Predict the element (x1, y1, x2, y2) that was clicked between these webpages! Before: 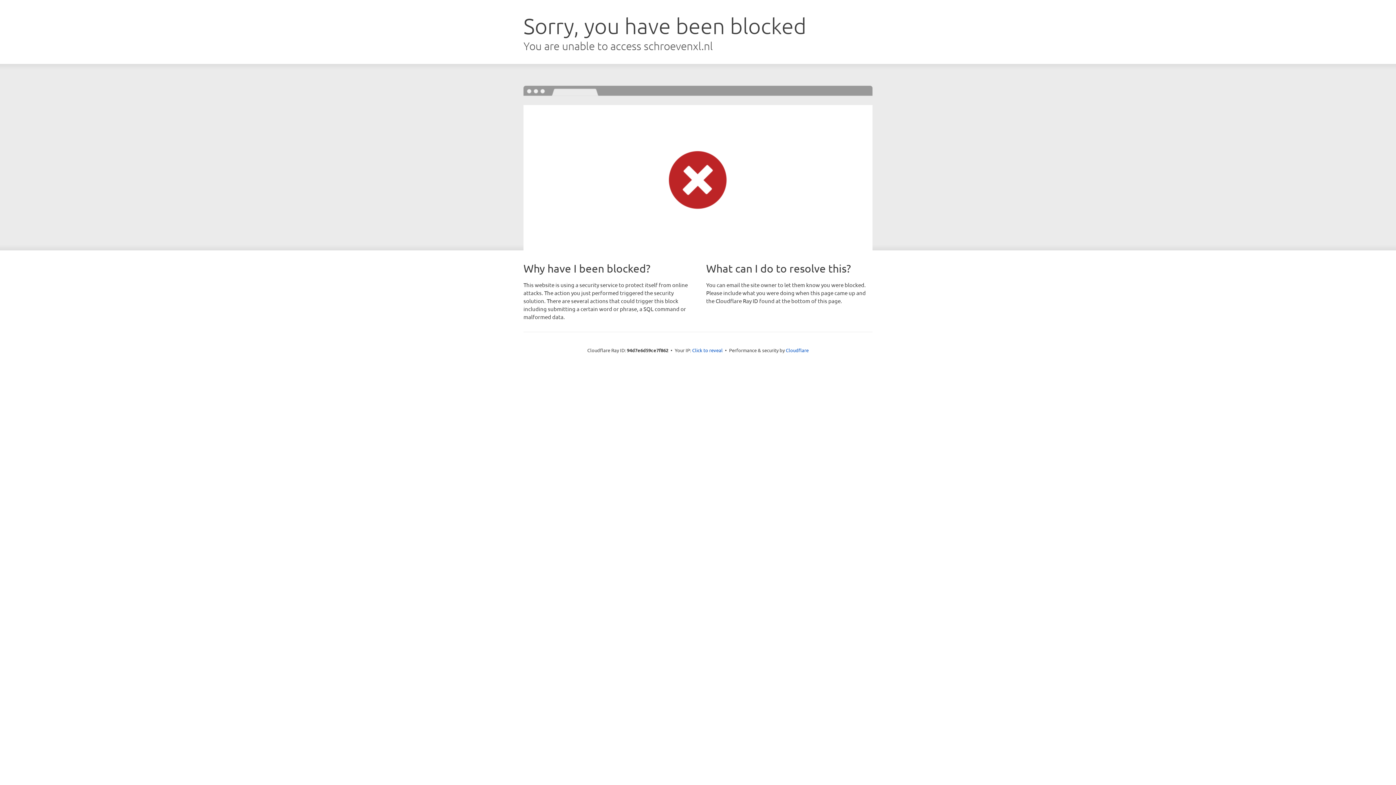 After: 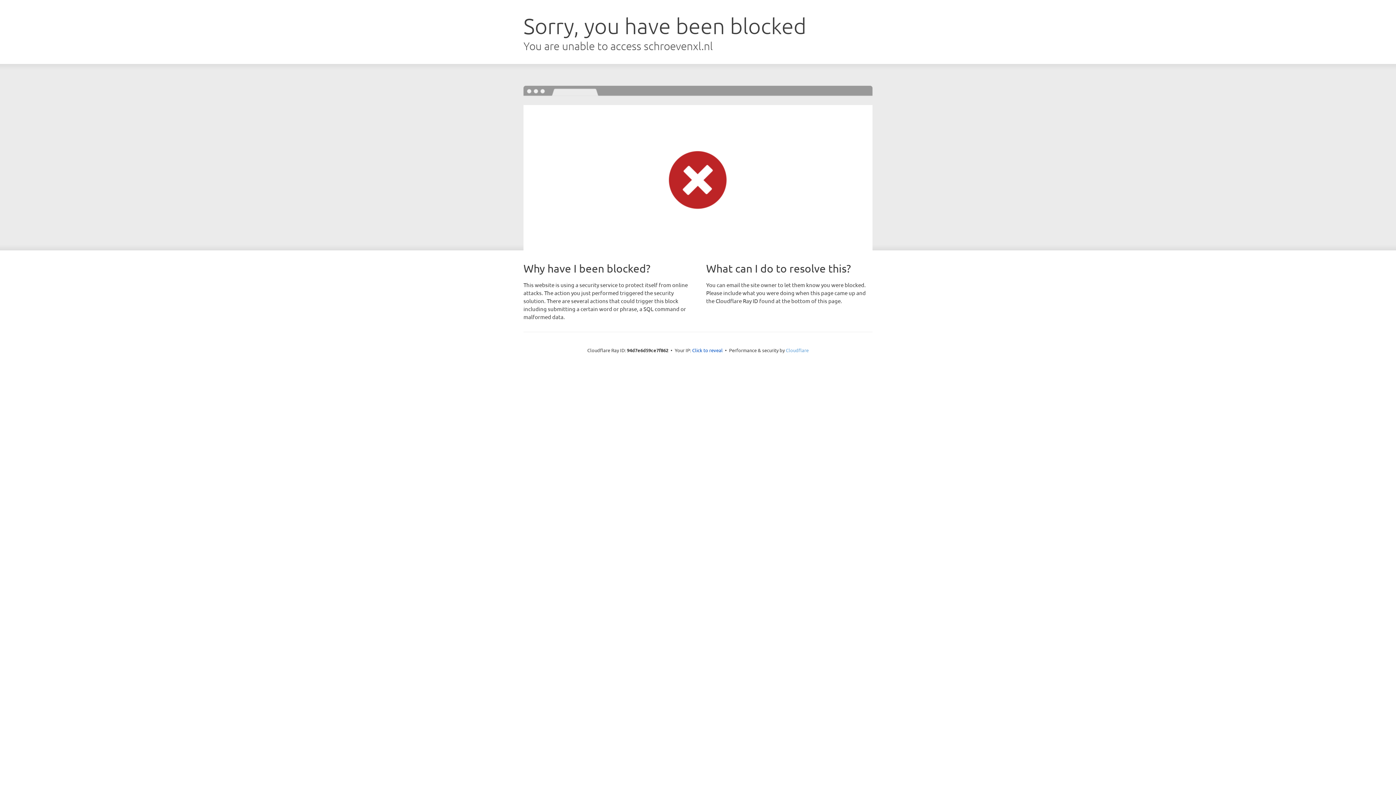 Action: label: Cloudflare bbox: (786, 347, 808, 353)